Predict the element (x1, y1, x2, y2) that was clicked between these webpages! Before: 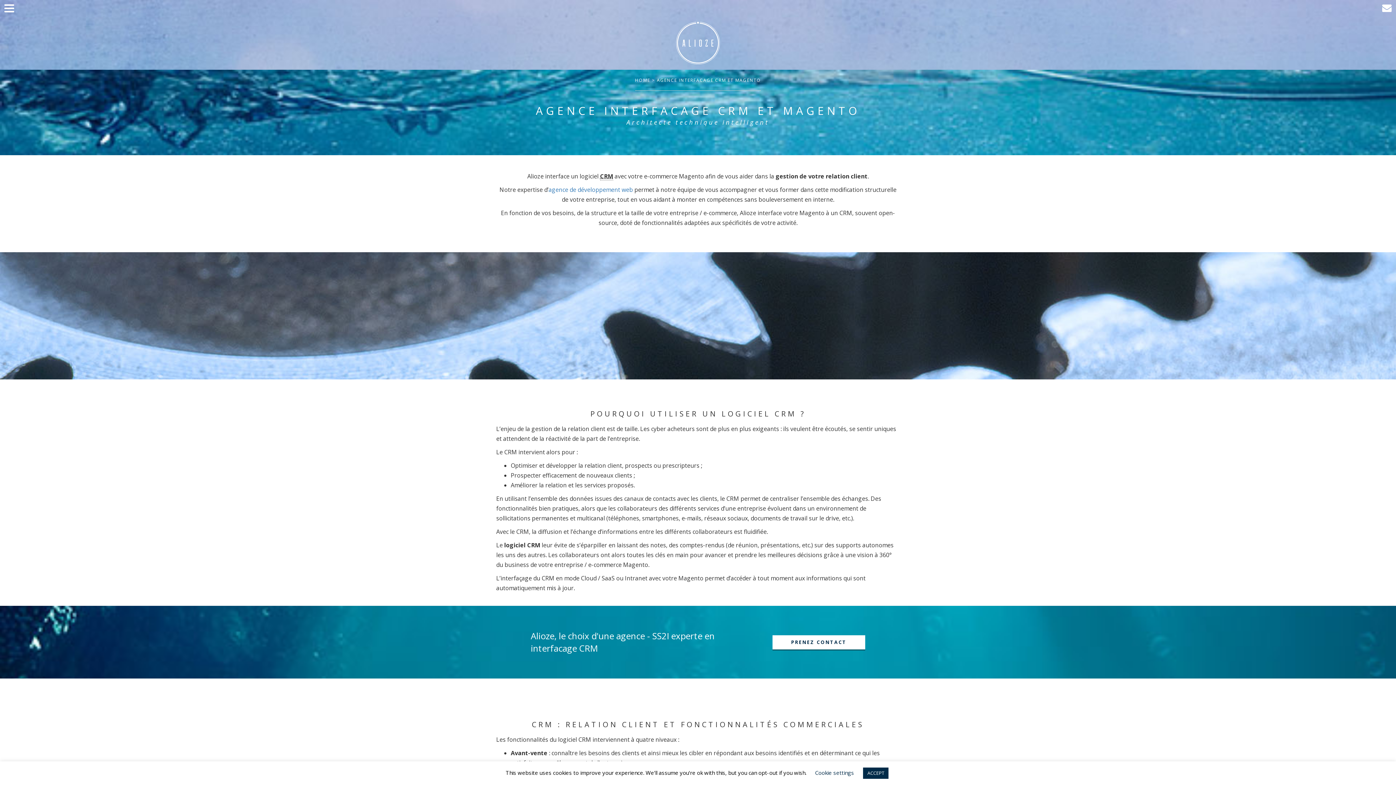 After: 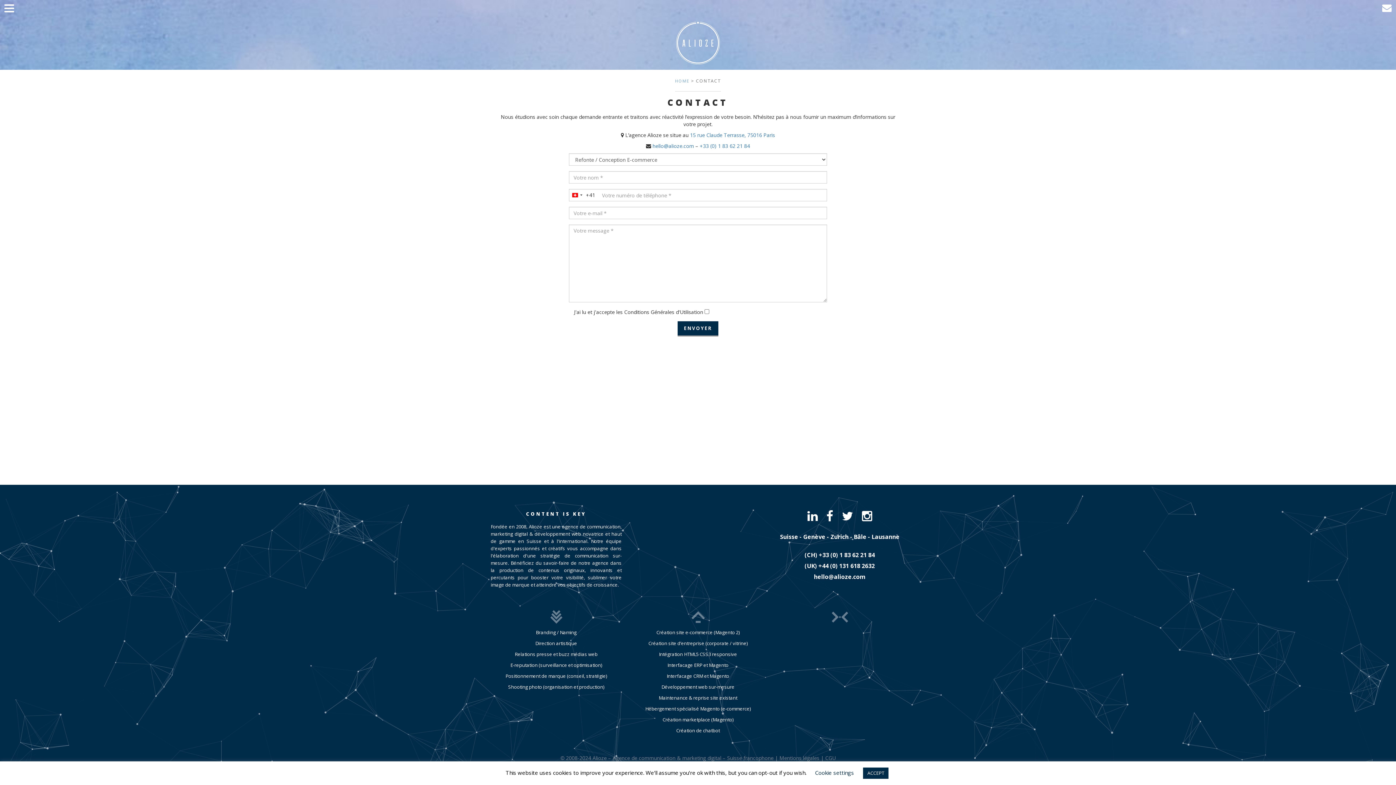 Action: label: PRENEZ CONTACT bbox: (772, 635, 865, 649)